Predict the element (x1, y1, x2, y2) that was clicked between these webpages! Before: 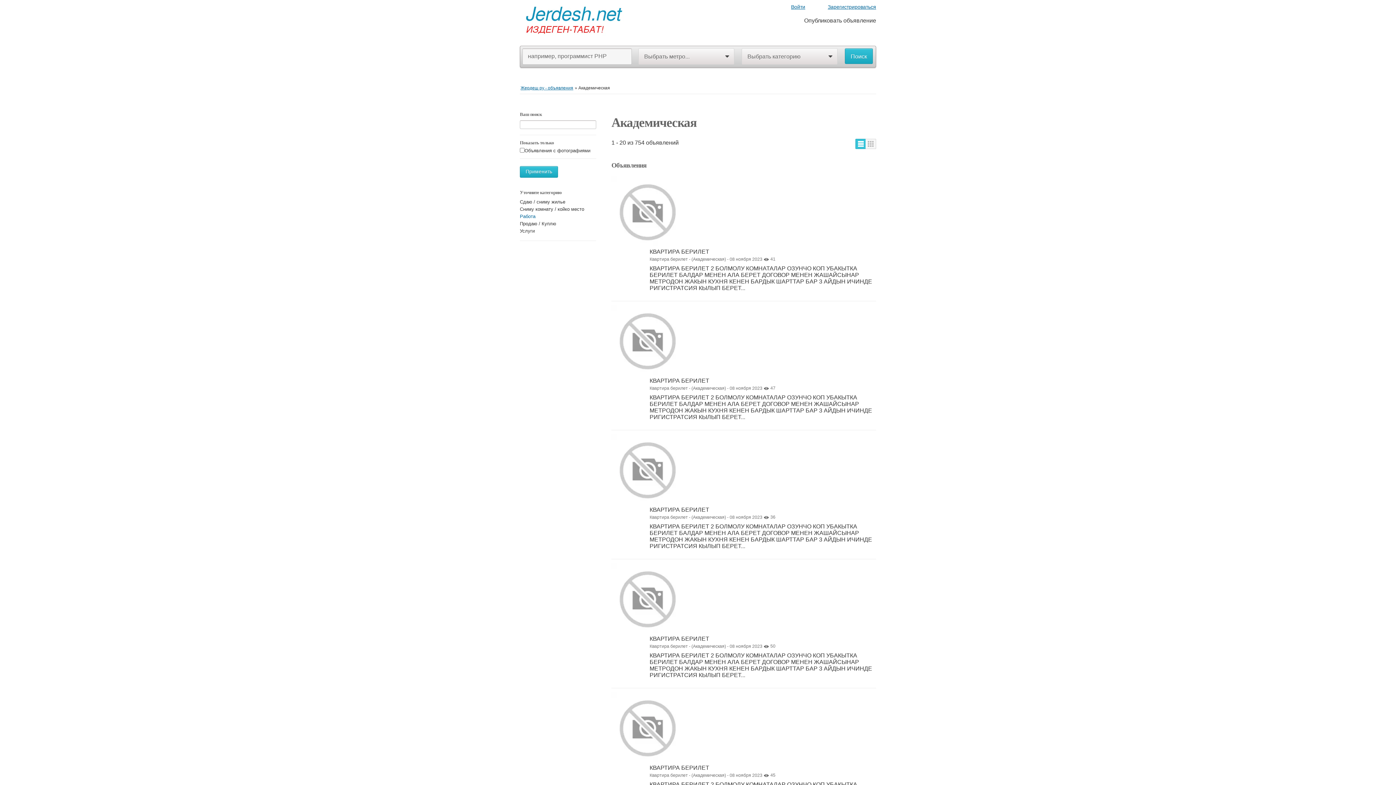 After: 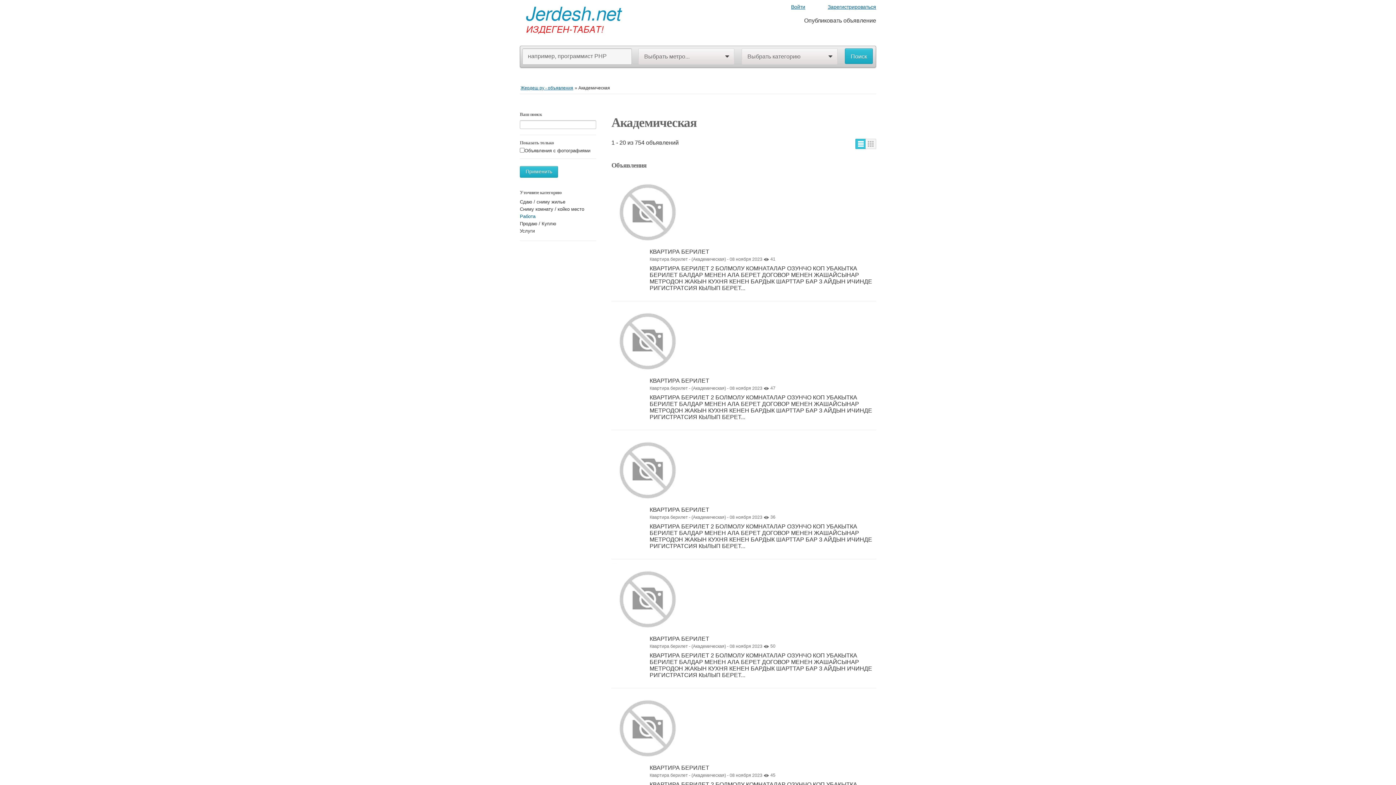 Action: bbox: (816, 3, 822, 9)